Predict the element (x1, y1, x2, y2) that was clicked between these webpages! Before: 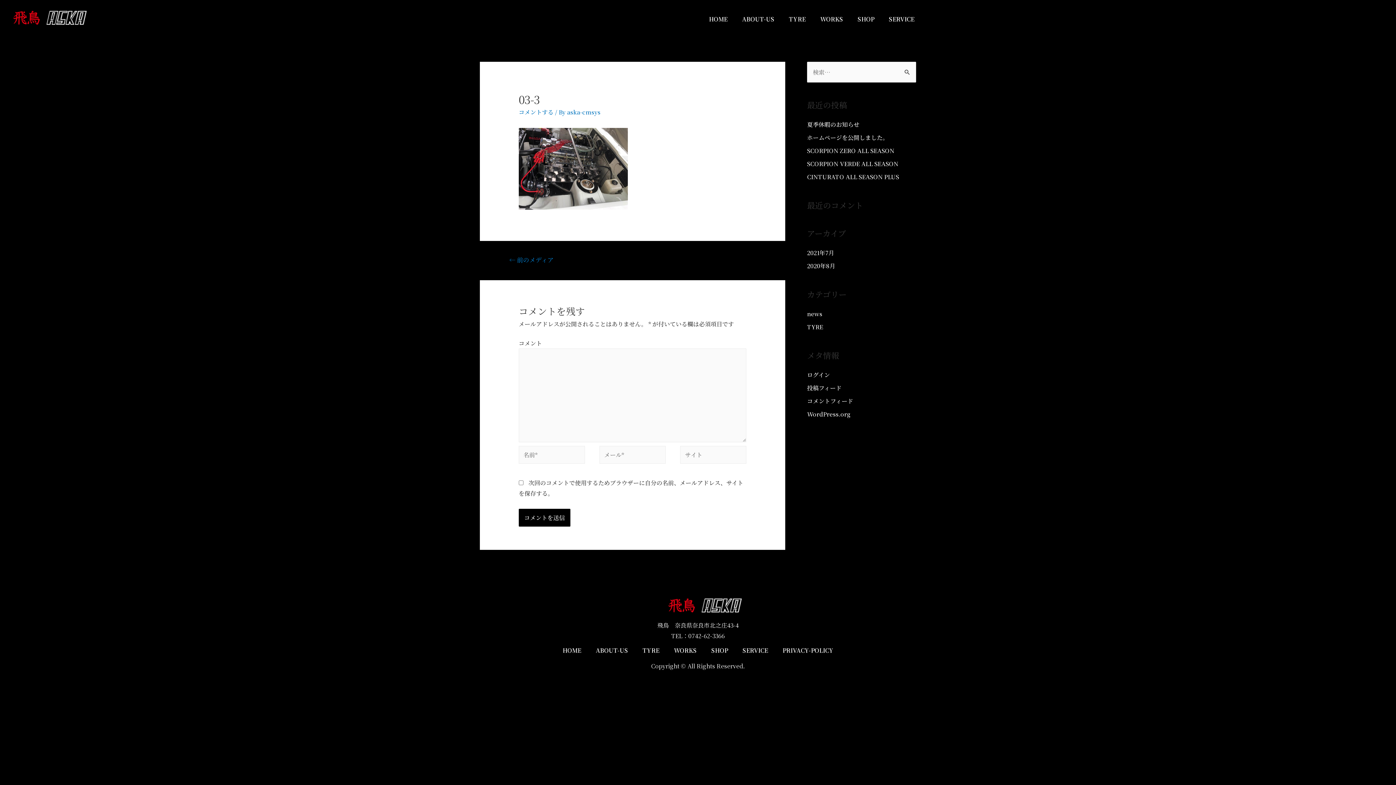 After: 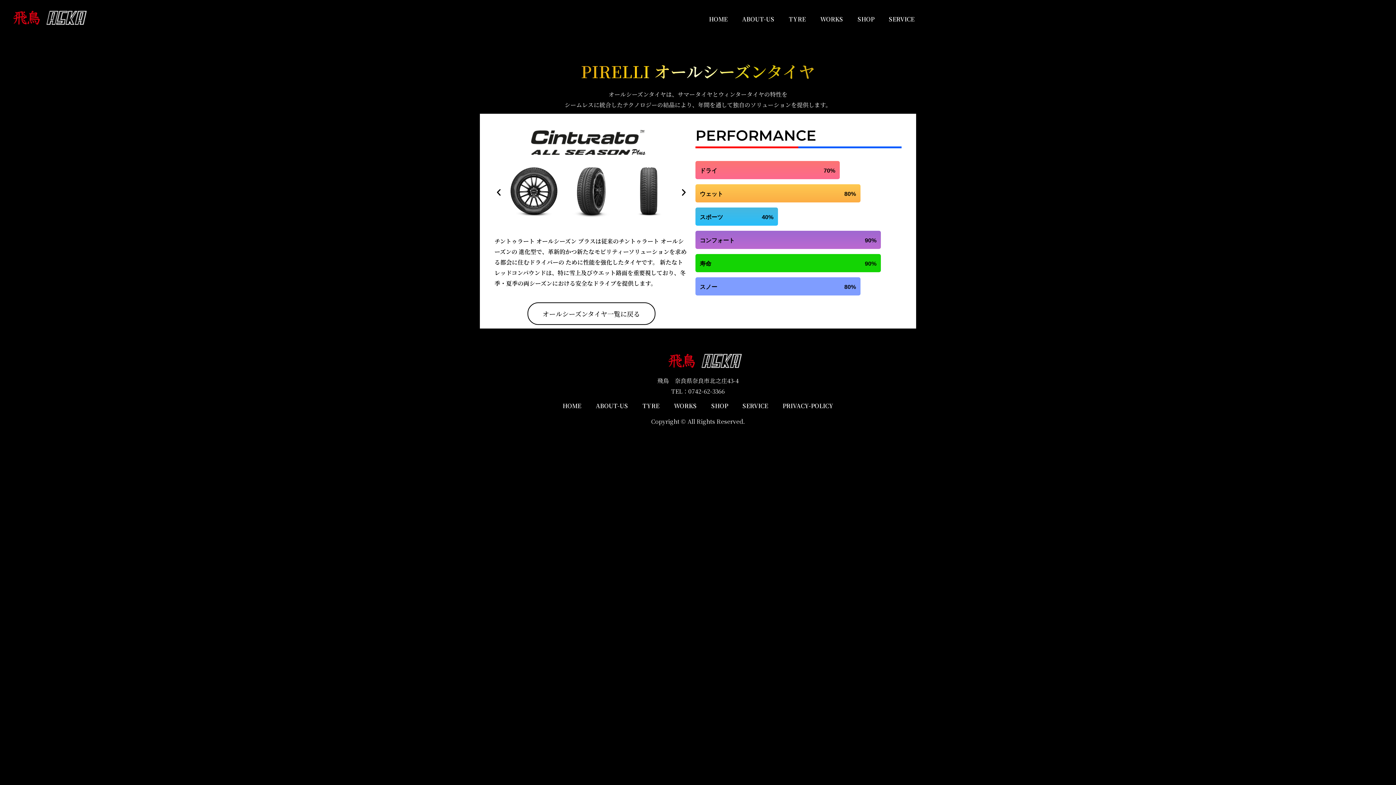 Action: label: CINTURATO ALL SEASON PLUS bbox: (807, 172, 899, 181)